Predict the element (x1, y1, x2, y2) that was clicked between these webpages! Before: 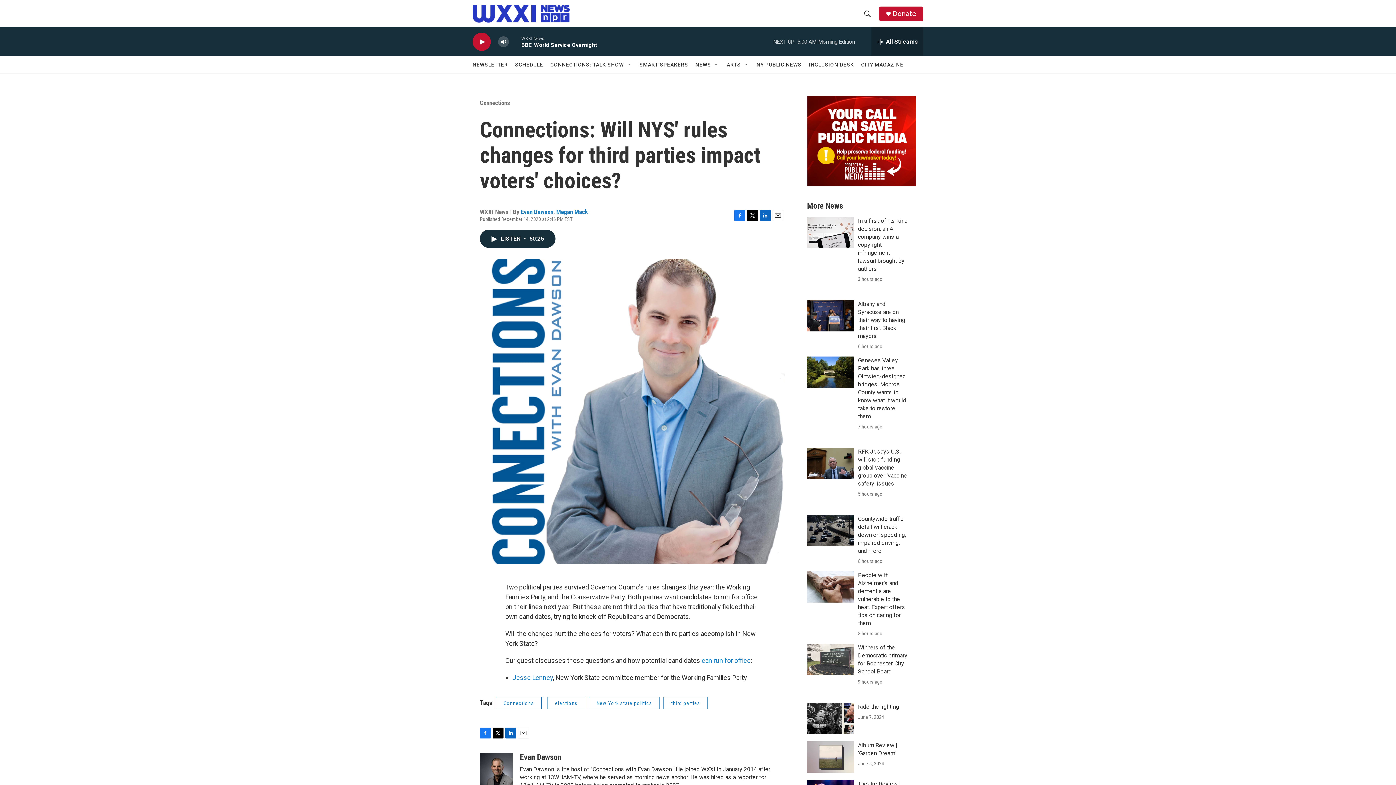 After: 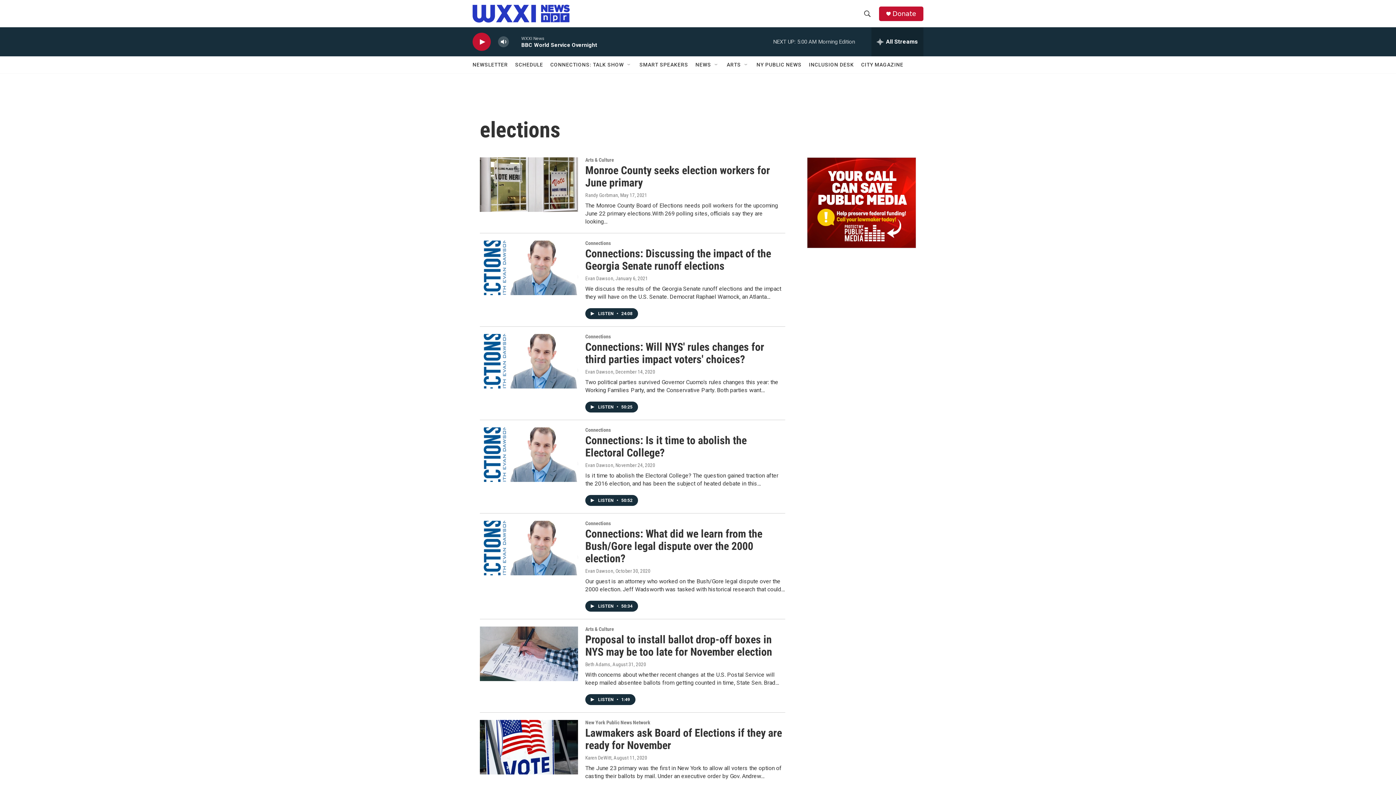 Action: bbox: (547, 697, 585, 709) label: elections